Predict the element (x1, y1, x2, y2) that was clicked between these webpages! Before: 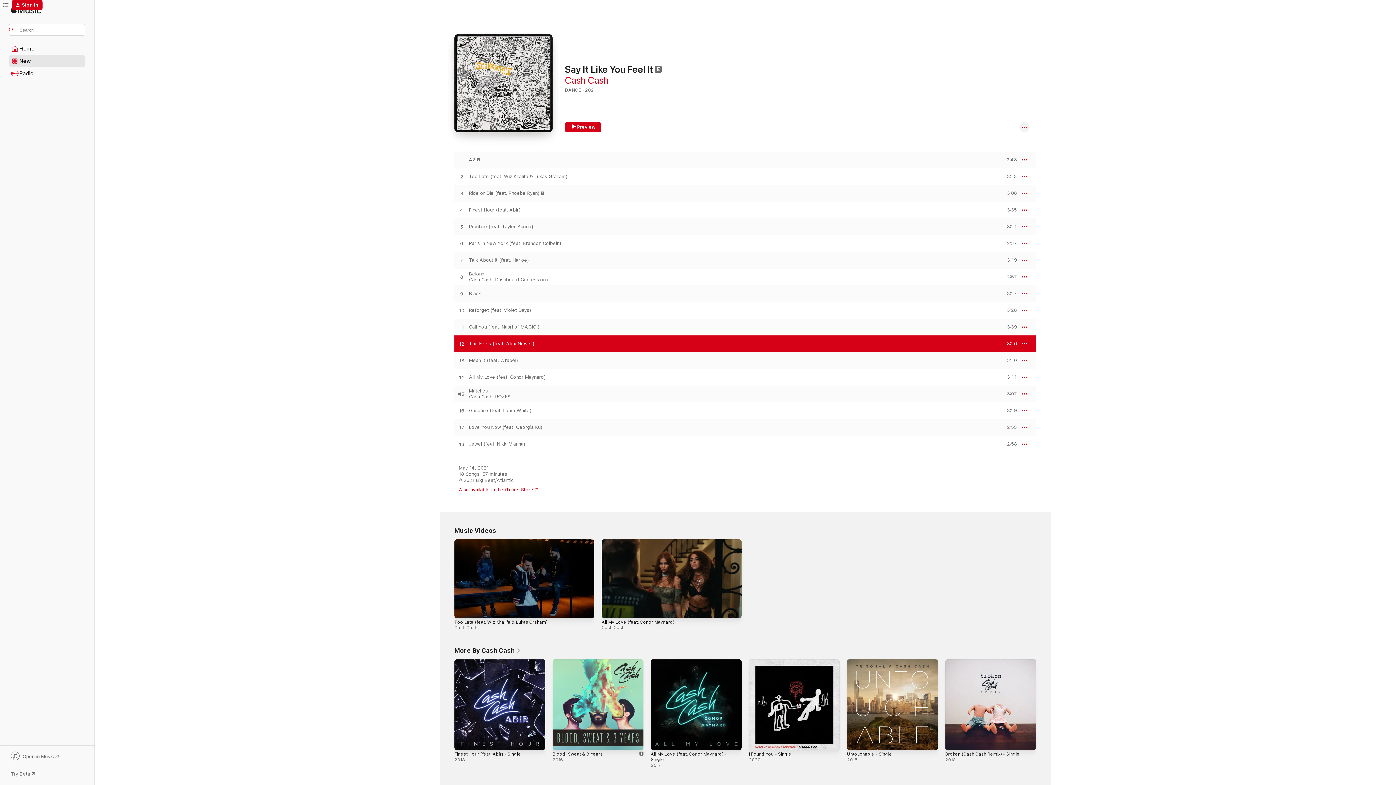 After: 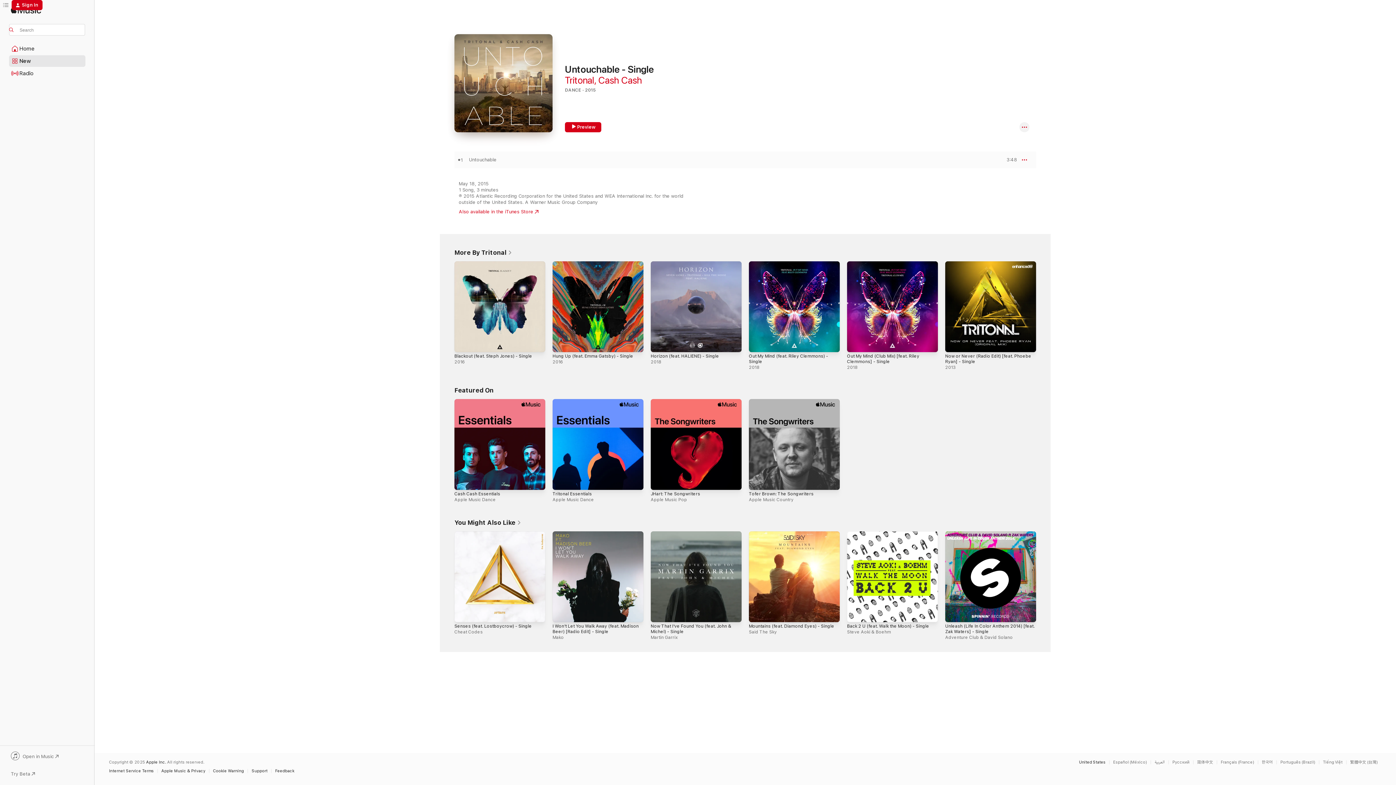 Action: bbox: (847, 751, 892, 756) label: Untouchable - Single